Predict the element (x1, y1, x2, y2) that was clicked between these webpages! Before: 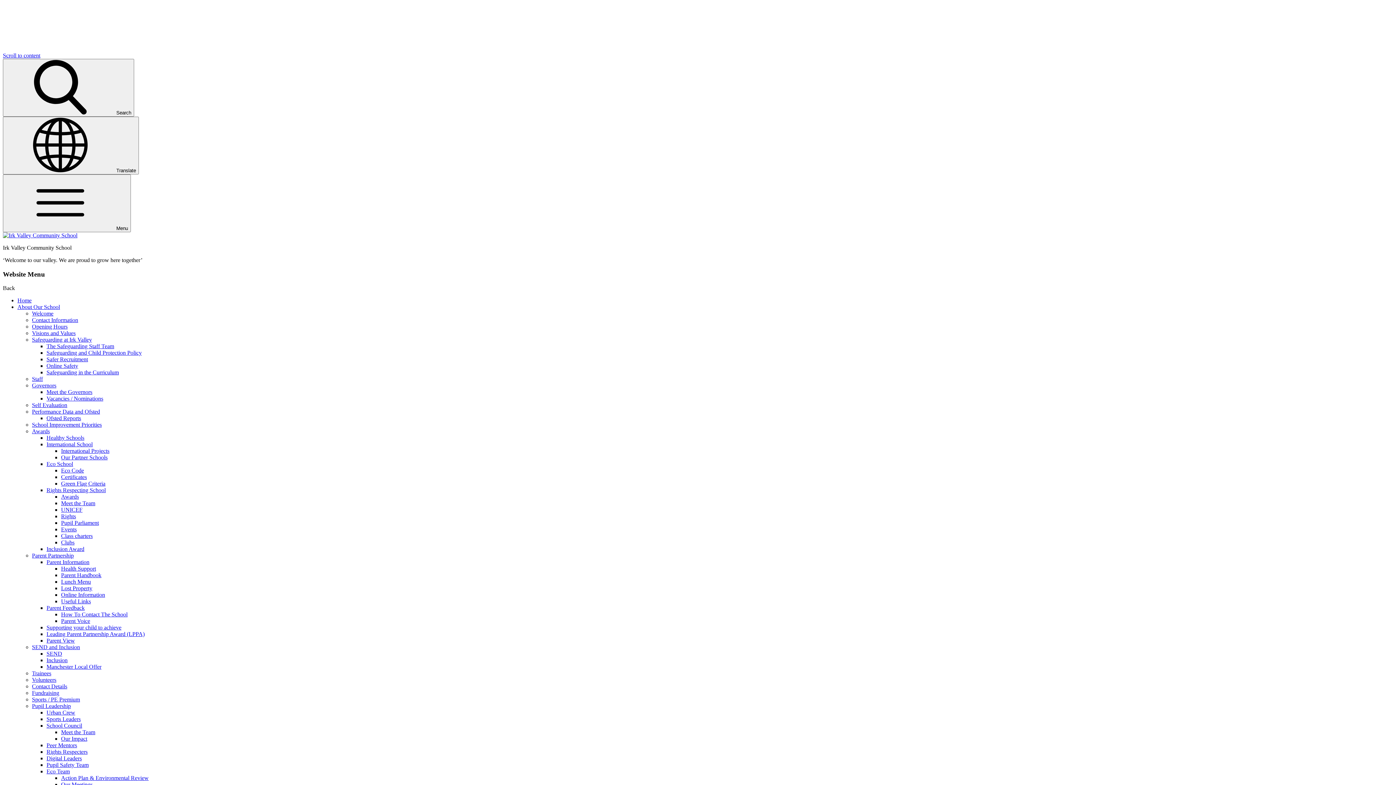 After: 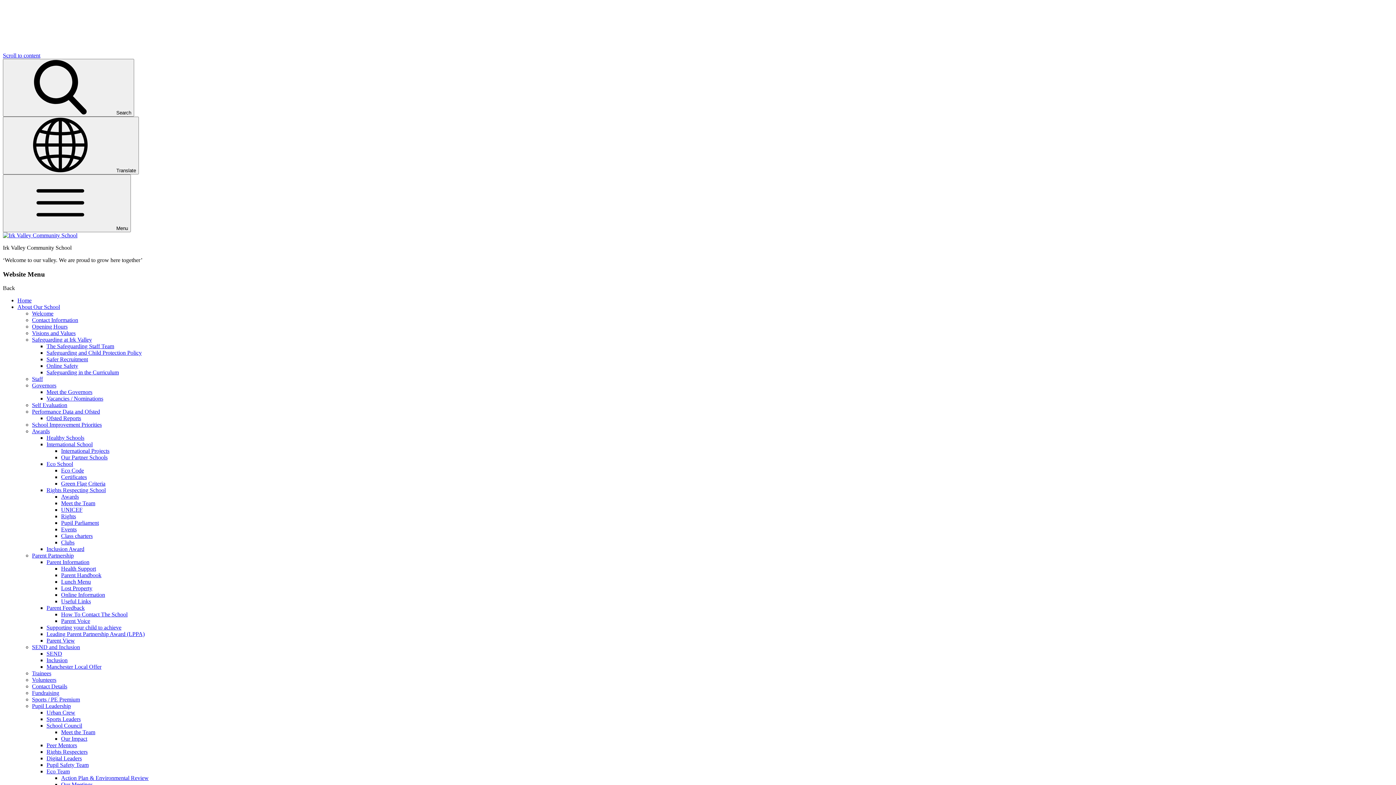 Action: bbox: (61, 448, 109, 454) label: International Projects